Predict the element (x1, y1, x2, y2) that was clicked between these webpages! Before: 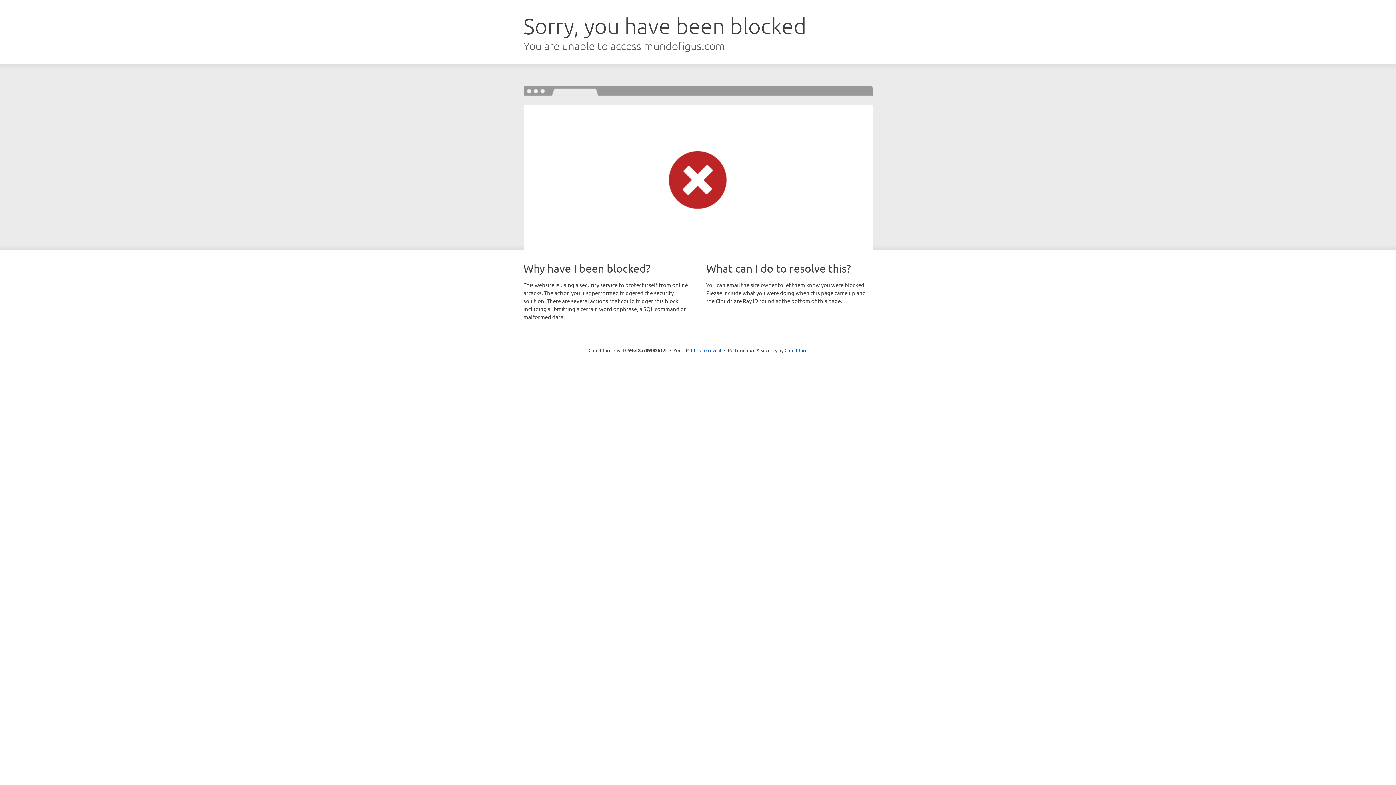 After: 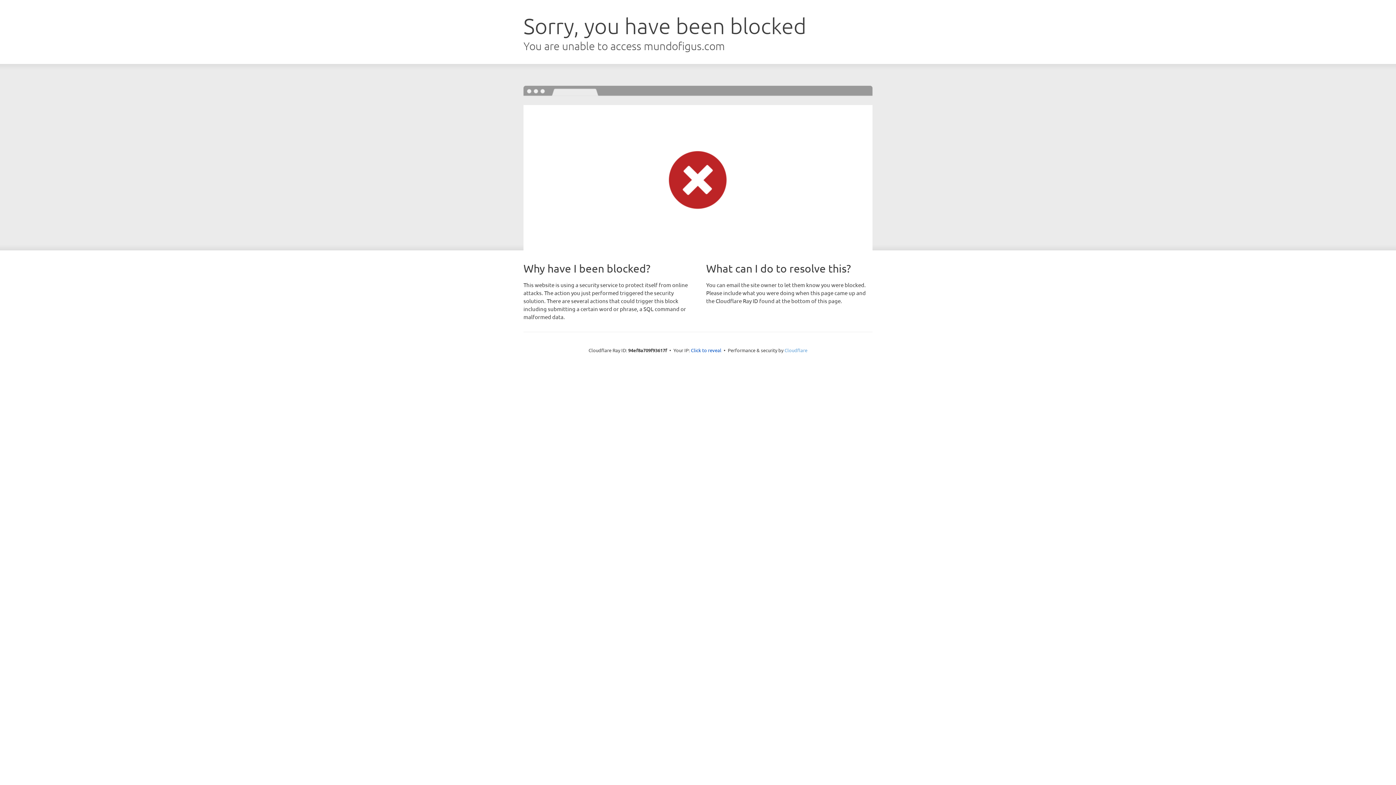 Action: label: Cloudflare bbox: (784, 347, 807, 353)